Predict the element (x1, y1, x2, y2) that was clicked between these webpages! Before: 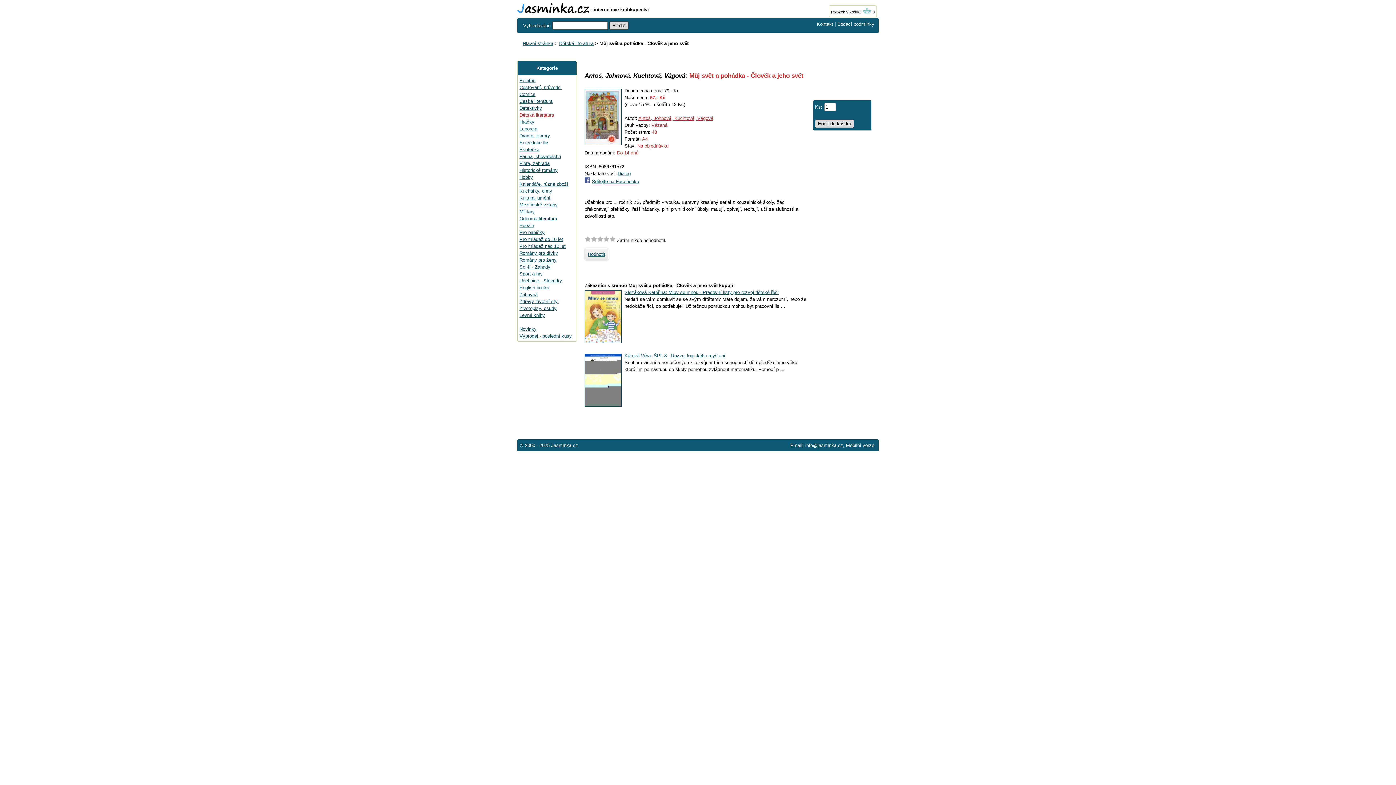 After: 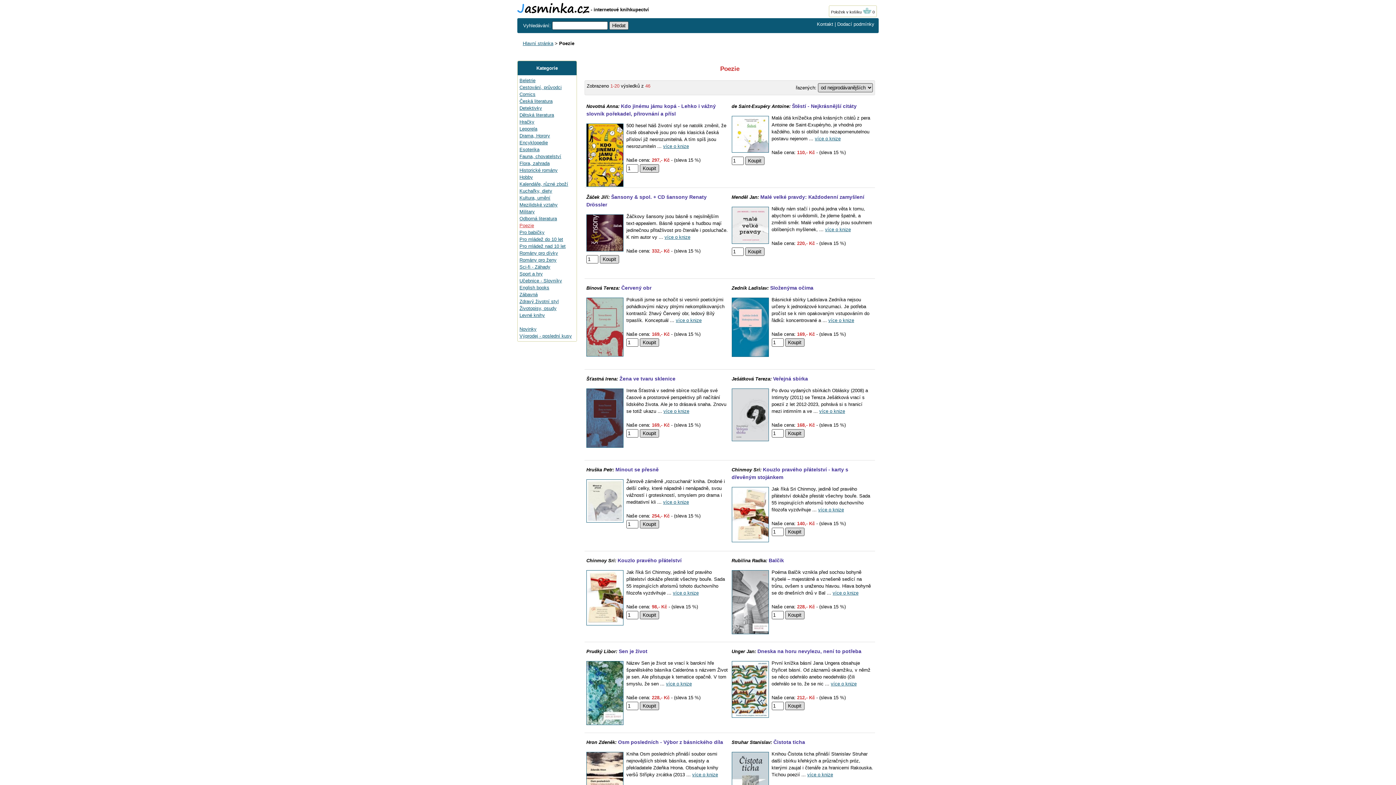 Action: label: Poezie bbox: (519, 222, 534, 228)